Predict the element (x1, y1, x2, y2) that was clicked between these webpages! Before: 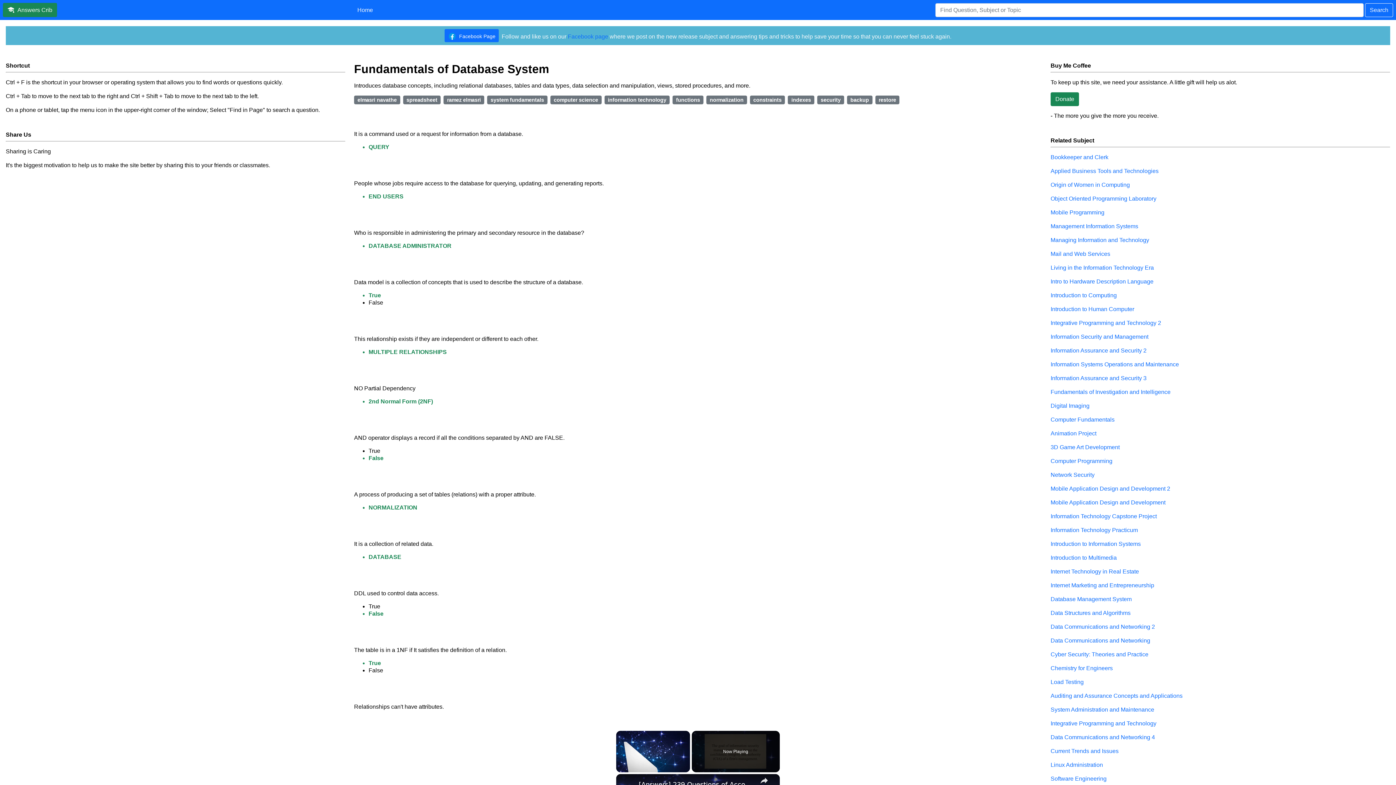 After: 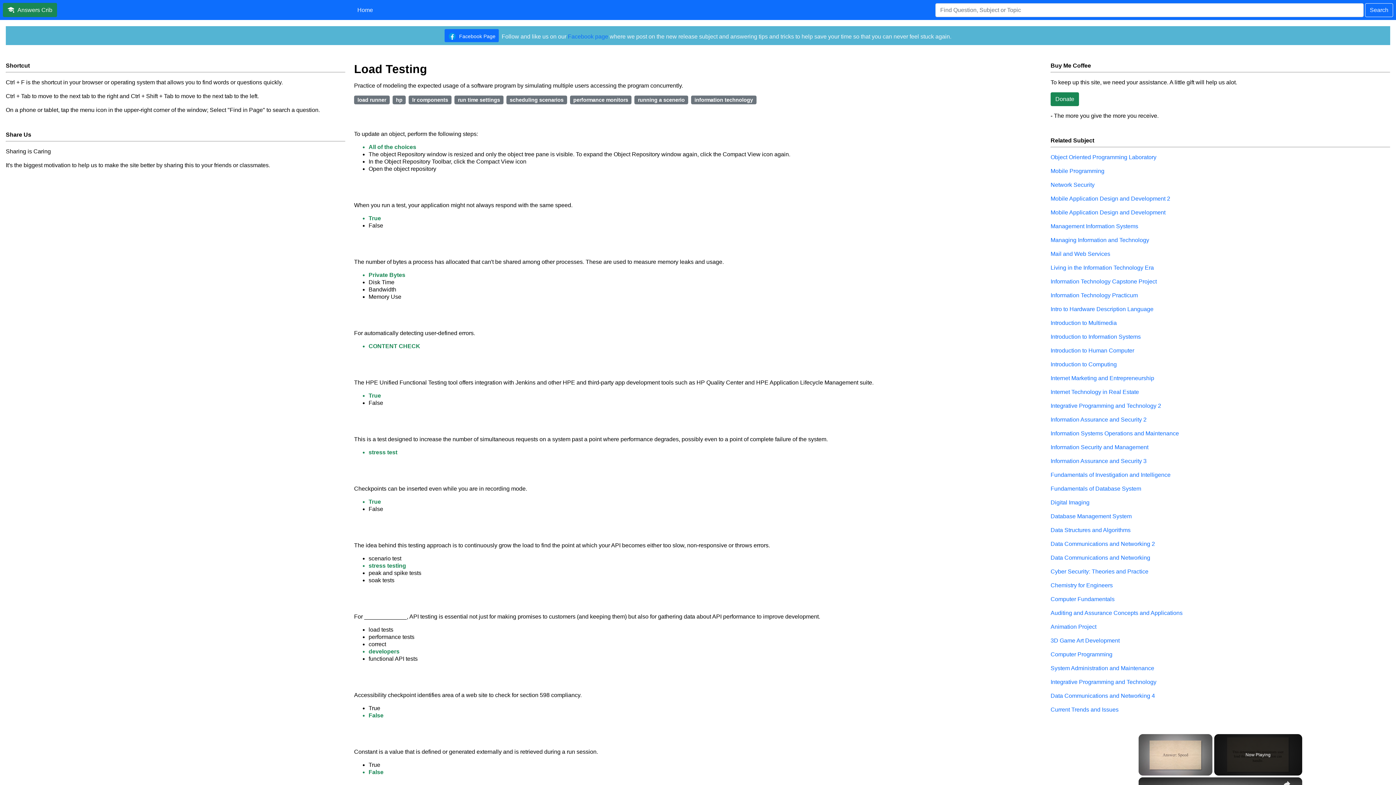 Action: label: Load Testing bbox: (1050, 678, 1390, 686)